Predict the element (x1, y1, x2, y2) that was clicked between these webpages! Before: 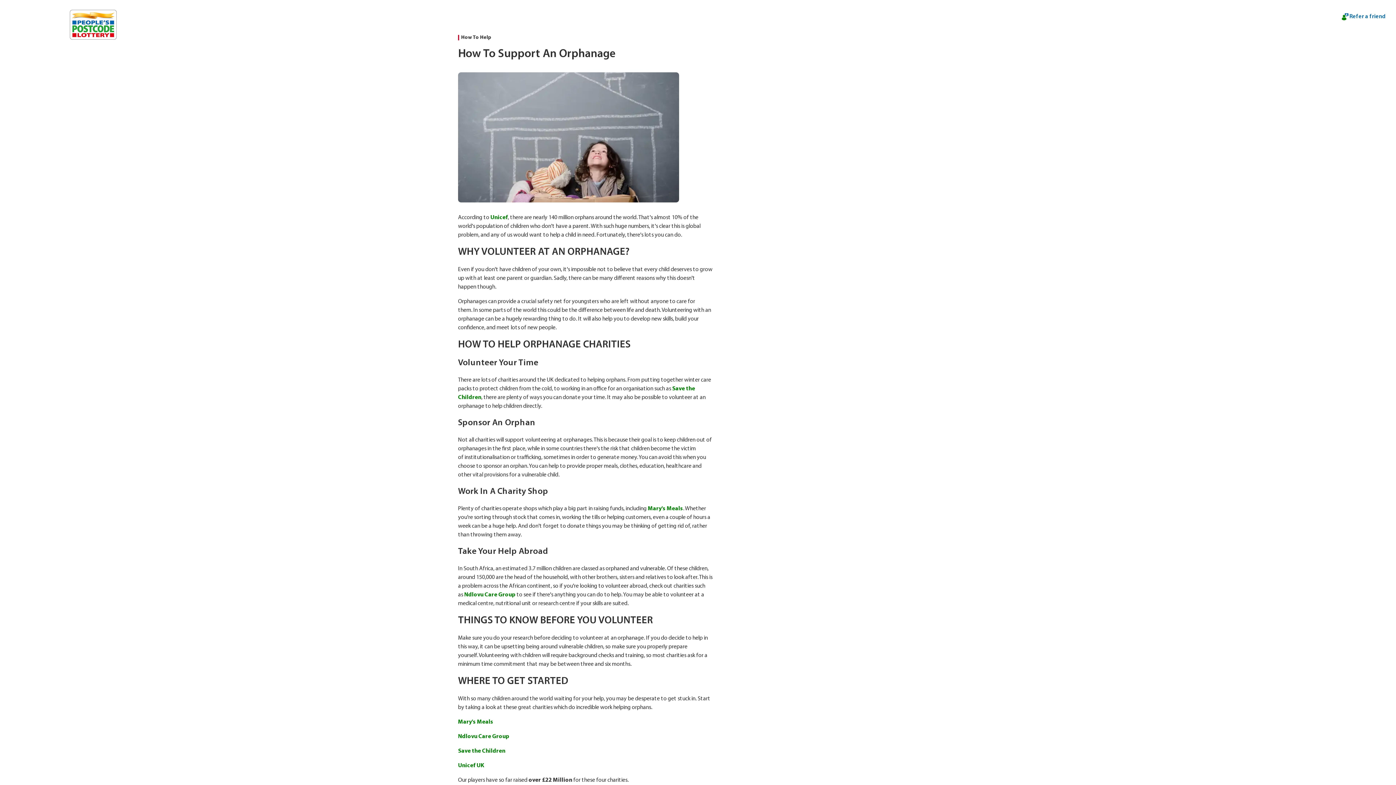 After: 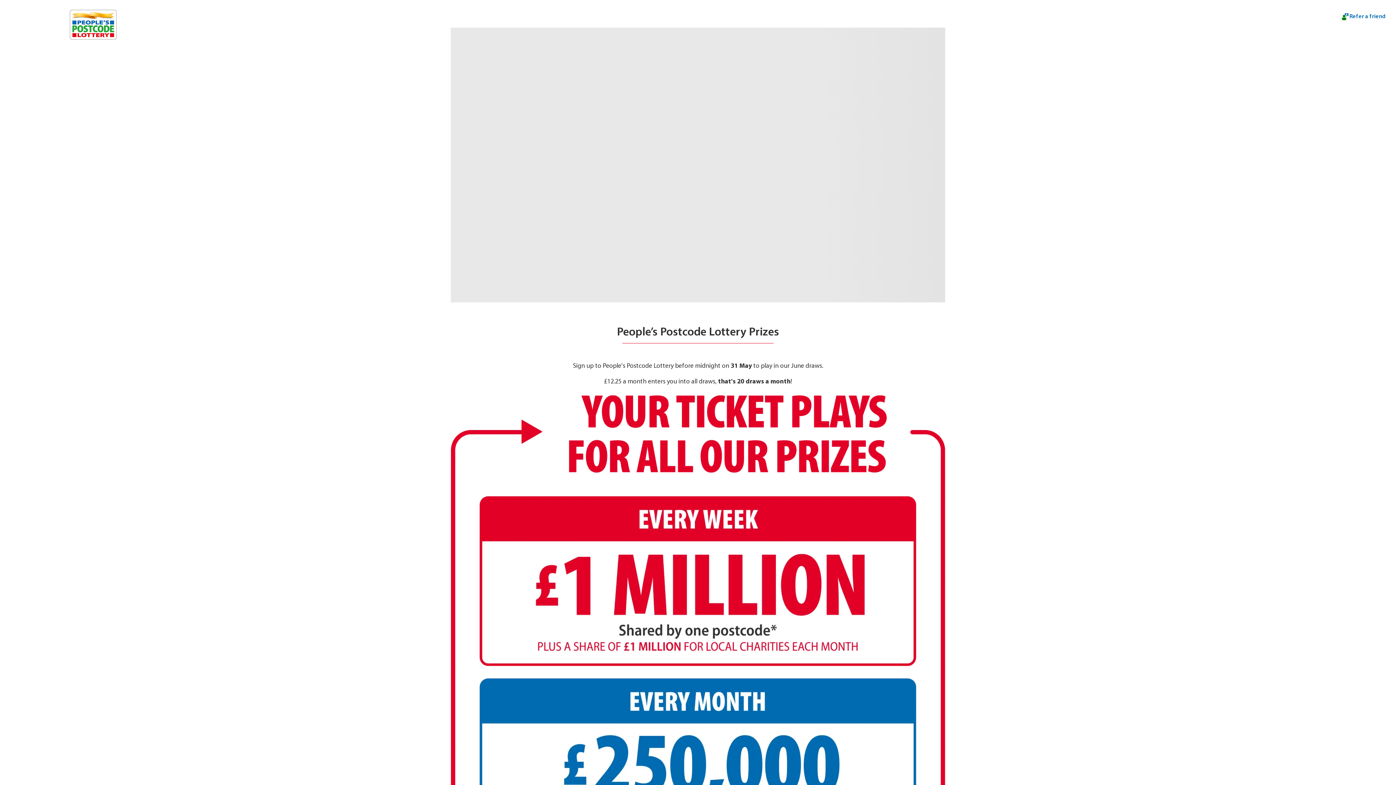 Action: bbox: (69, 9, 116, 39)